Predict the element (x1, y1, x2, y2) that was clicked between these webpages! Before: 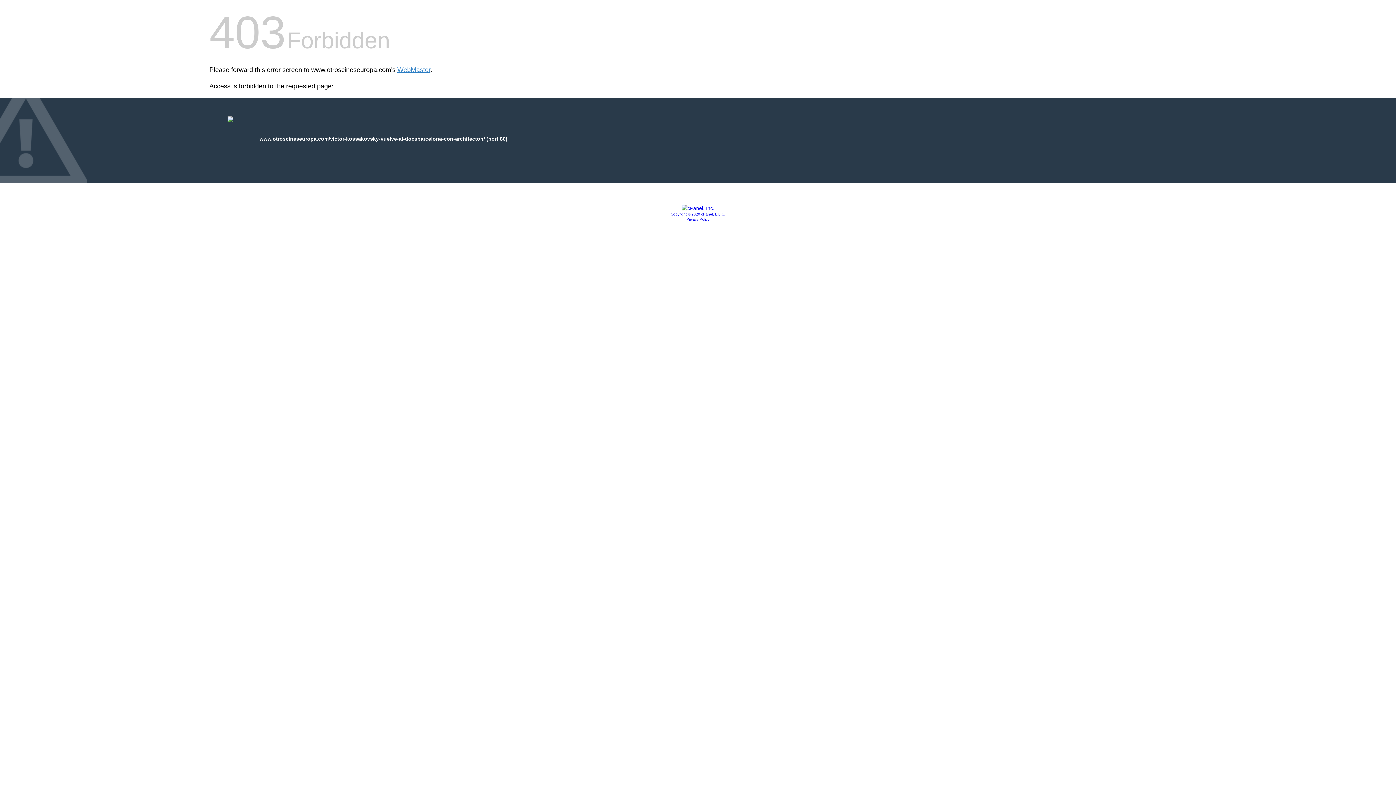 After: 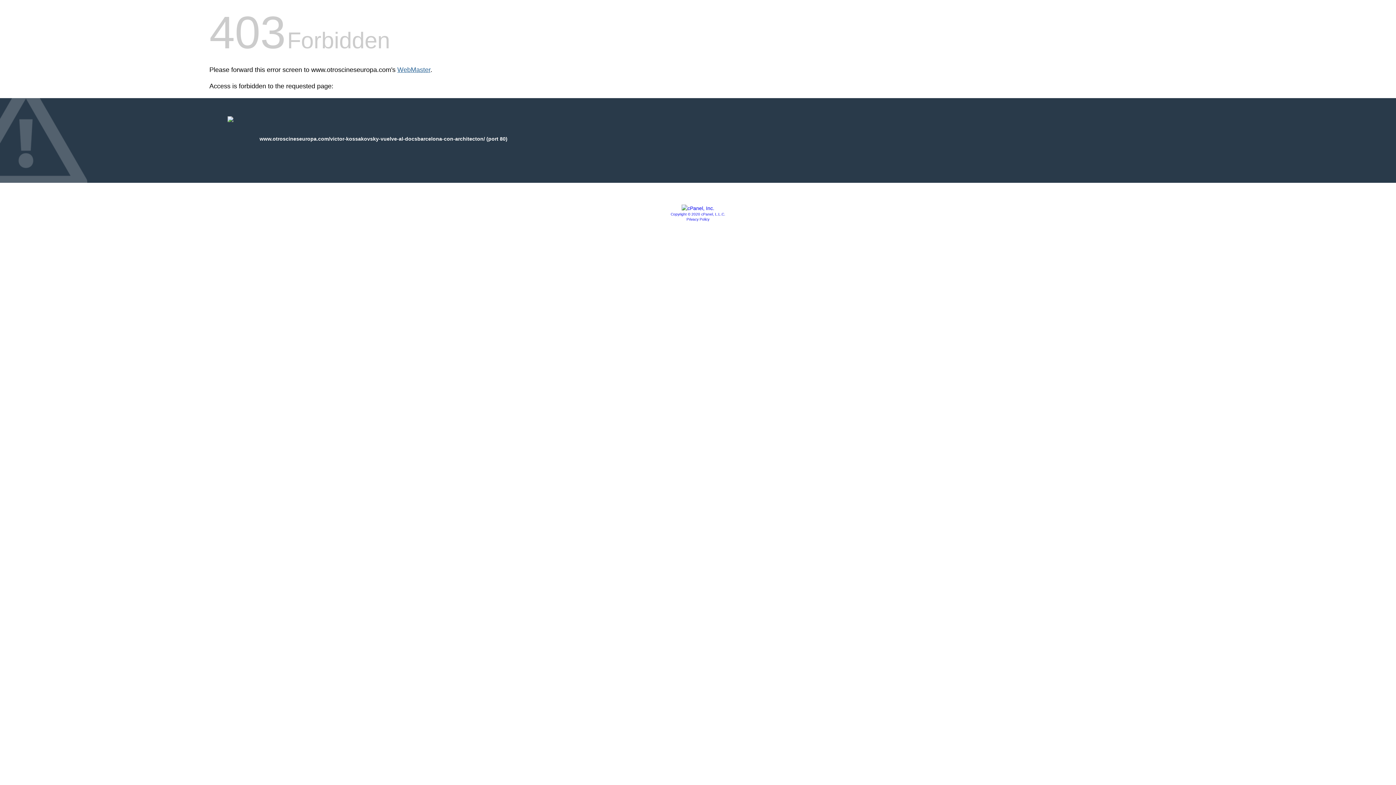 Action: label: WebMaster bbox: (397, 66, 430, 73)